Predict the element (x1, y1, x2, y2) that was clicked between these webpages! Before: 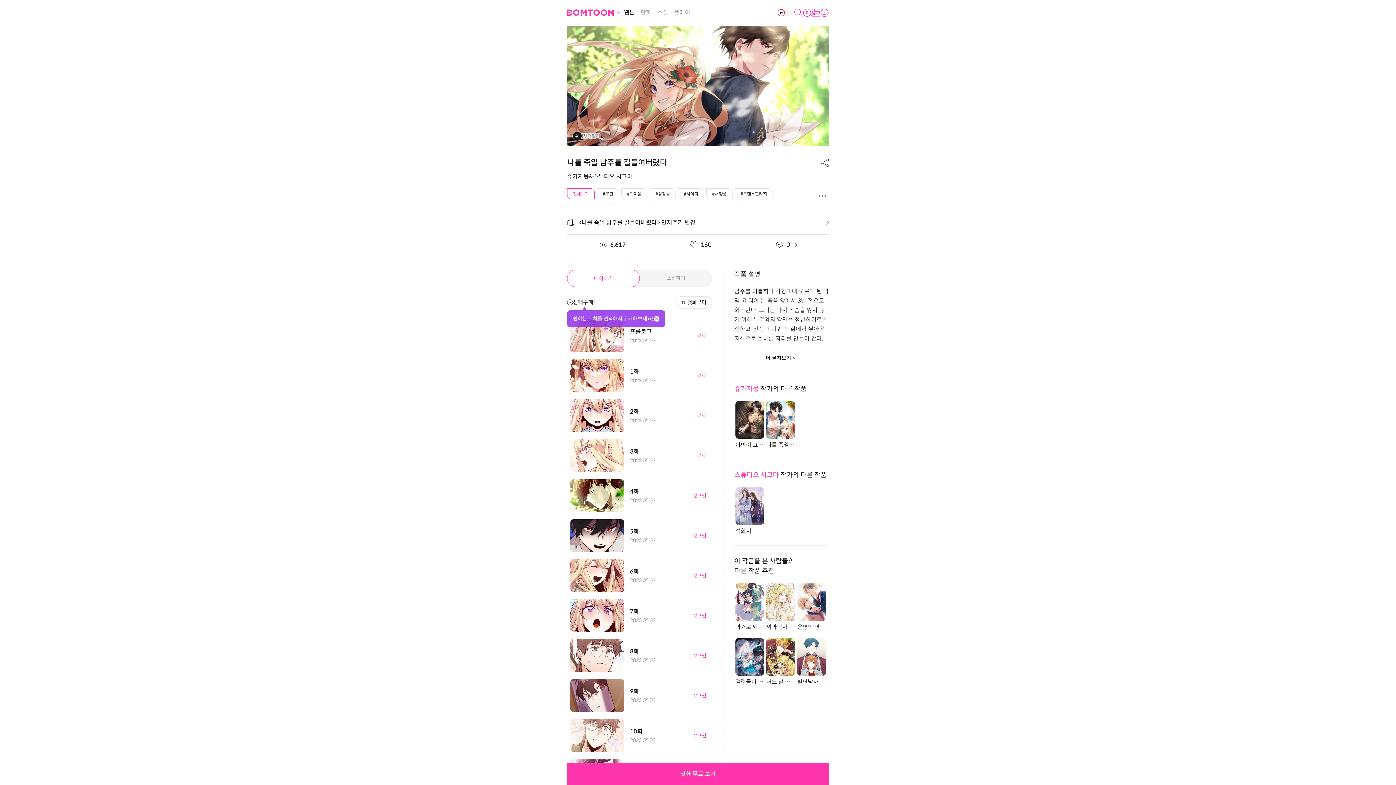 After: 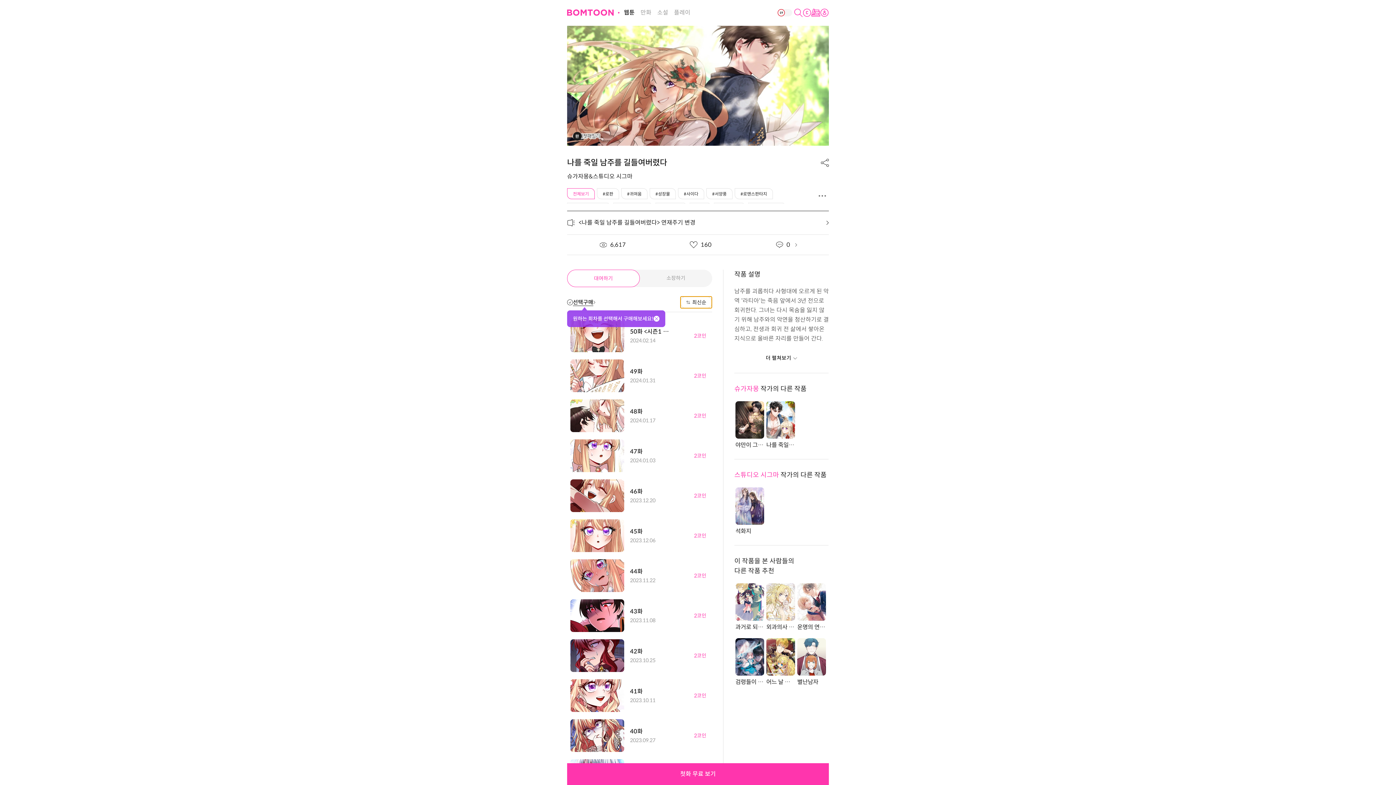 Action: bbox: (675, 296, 712, 308) label: 첫화부터